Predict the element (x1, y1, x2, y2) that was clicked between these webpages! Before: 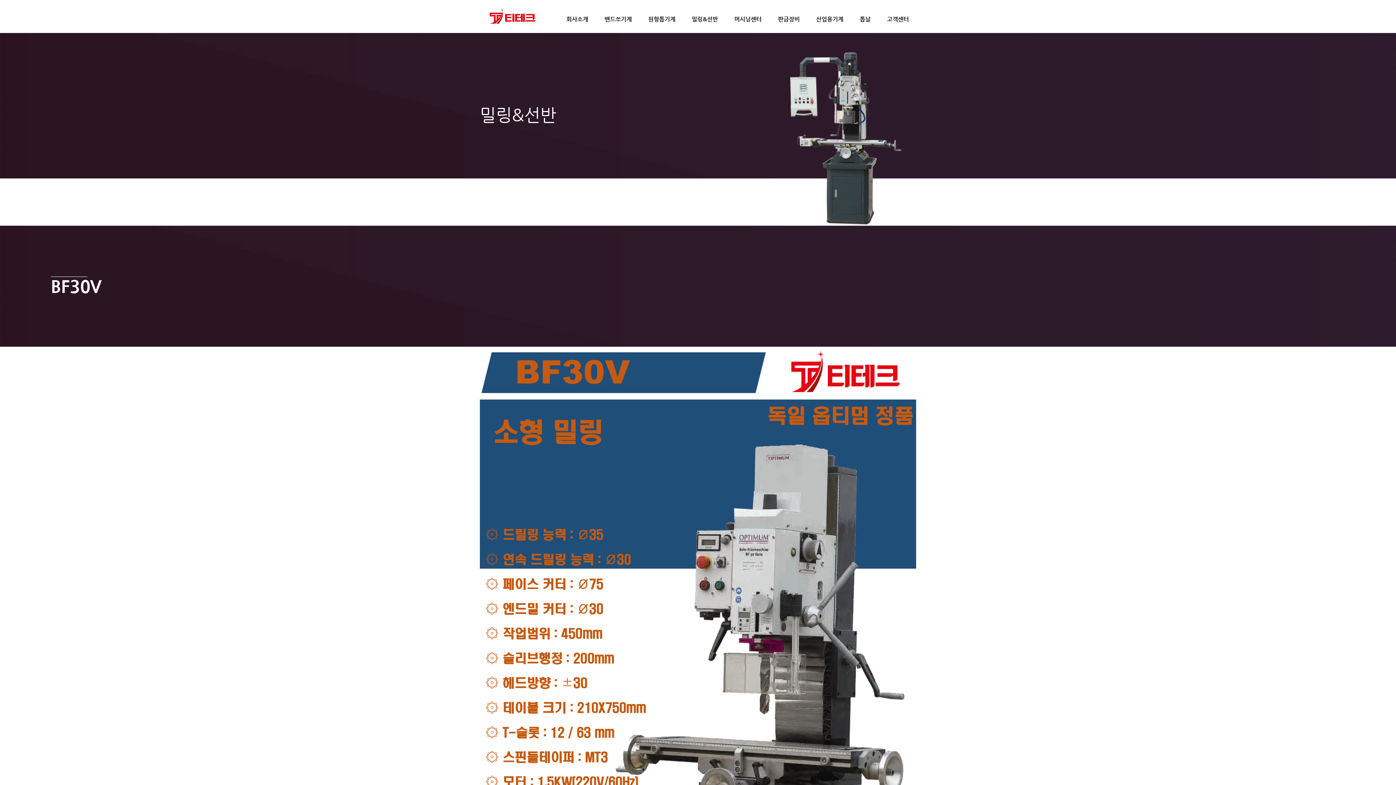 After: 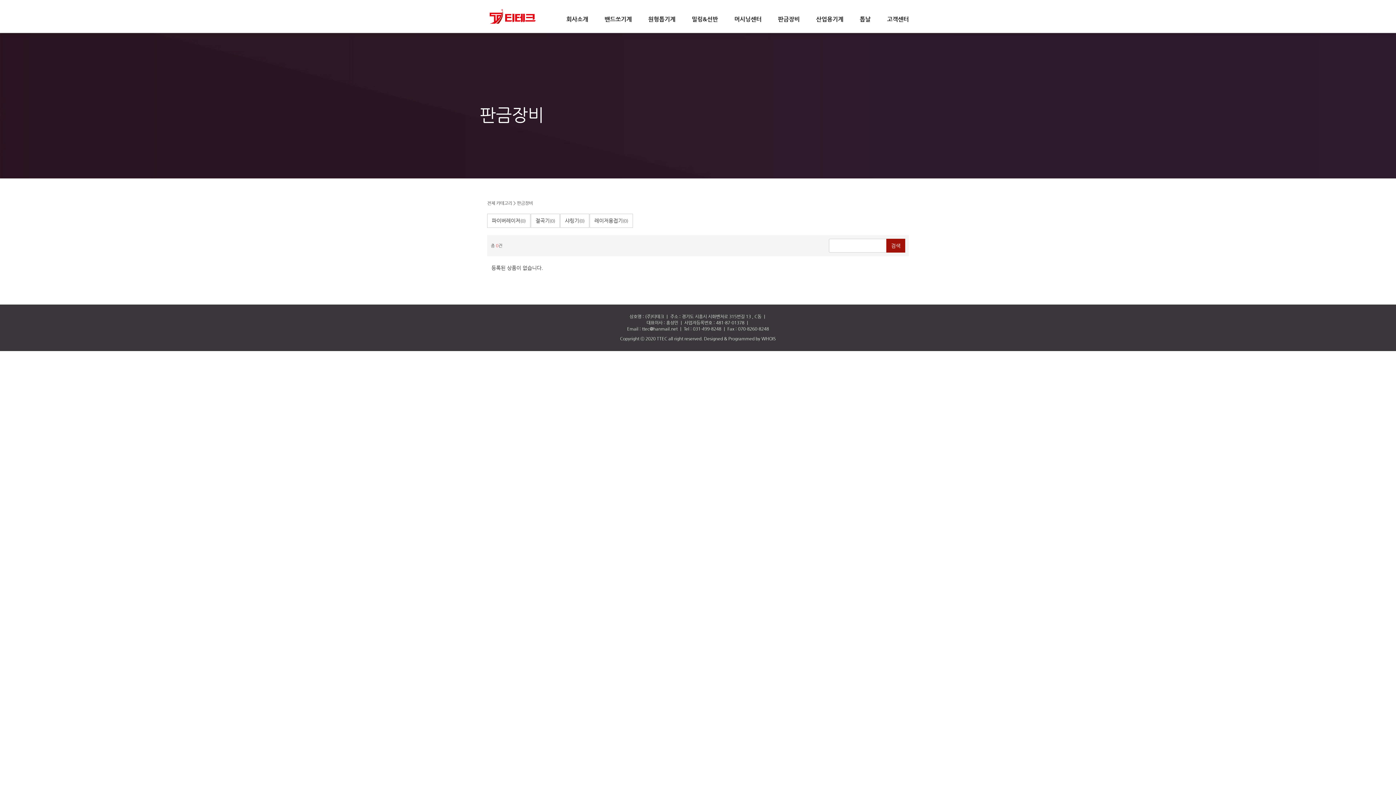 Action: bbox: (778, 16, 800, 30) label: 판금장비